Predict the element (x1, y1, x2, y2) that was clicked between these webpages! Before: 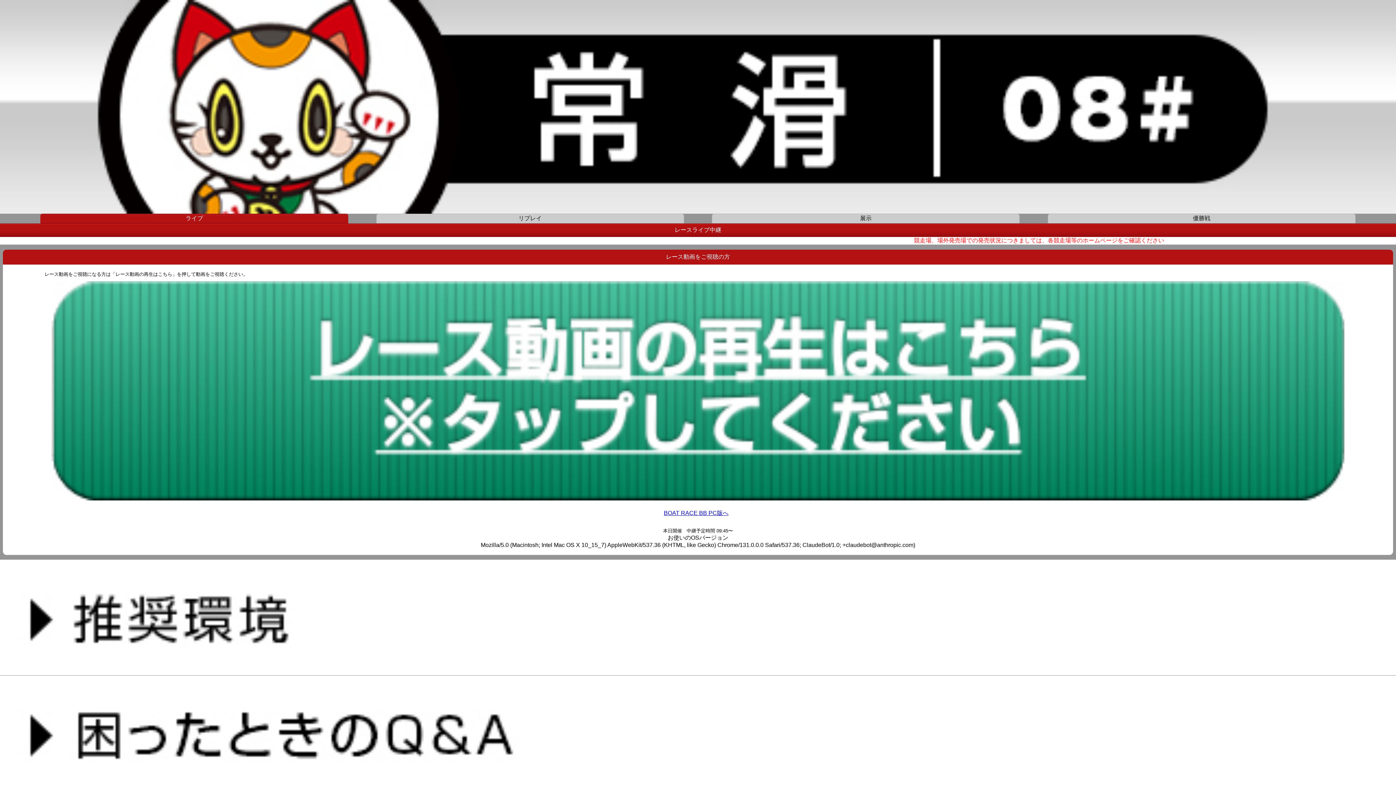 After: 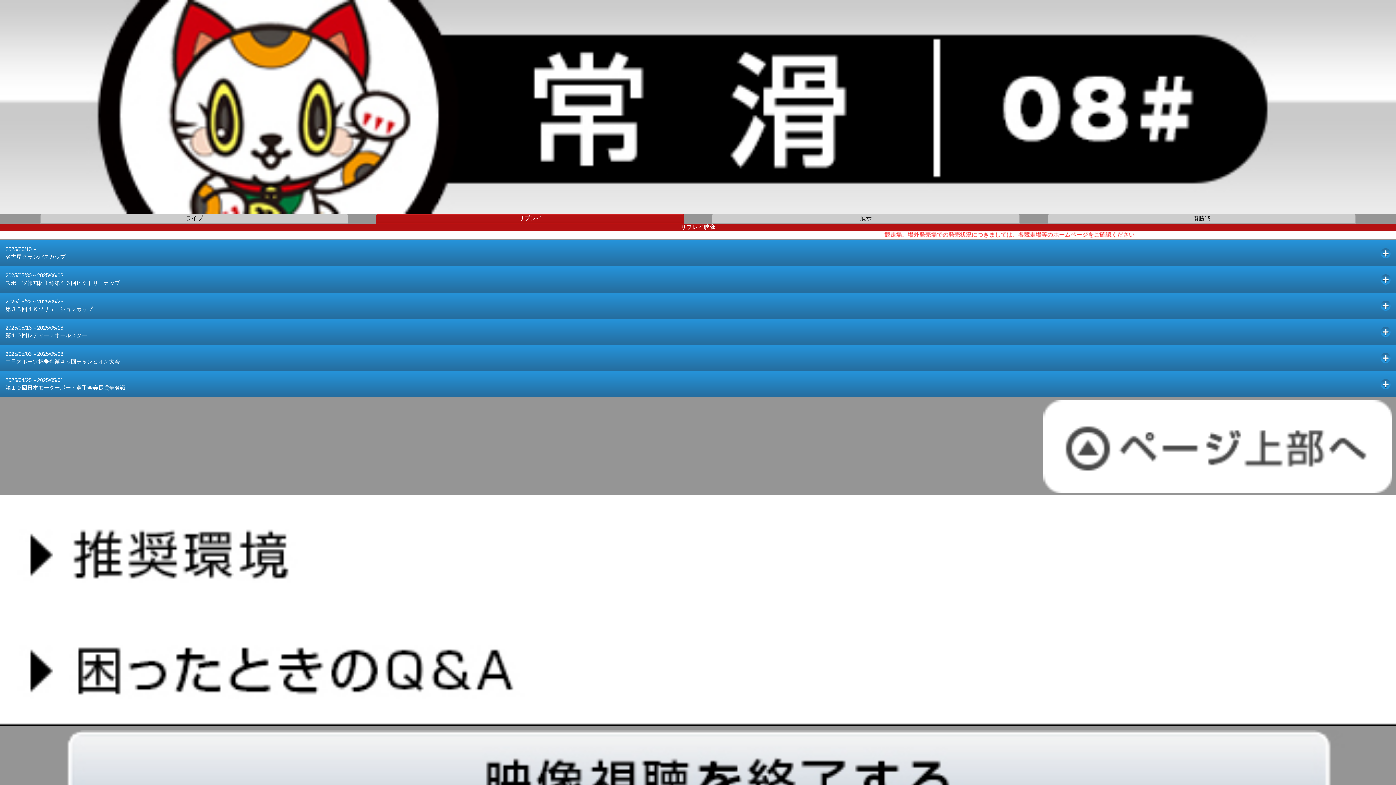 Action: label: リプレイ bbox: (362, 215, 698, 221)